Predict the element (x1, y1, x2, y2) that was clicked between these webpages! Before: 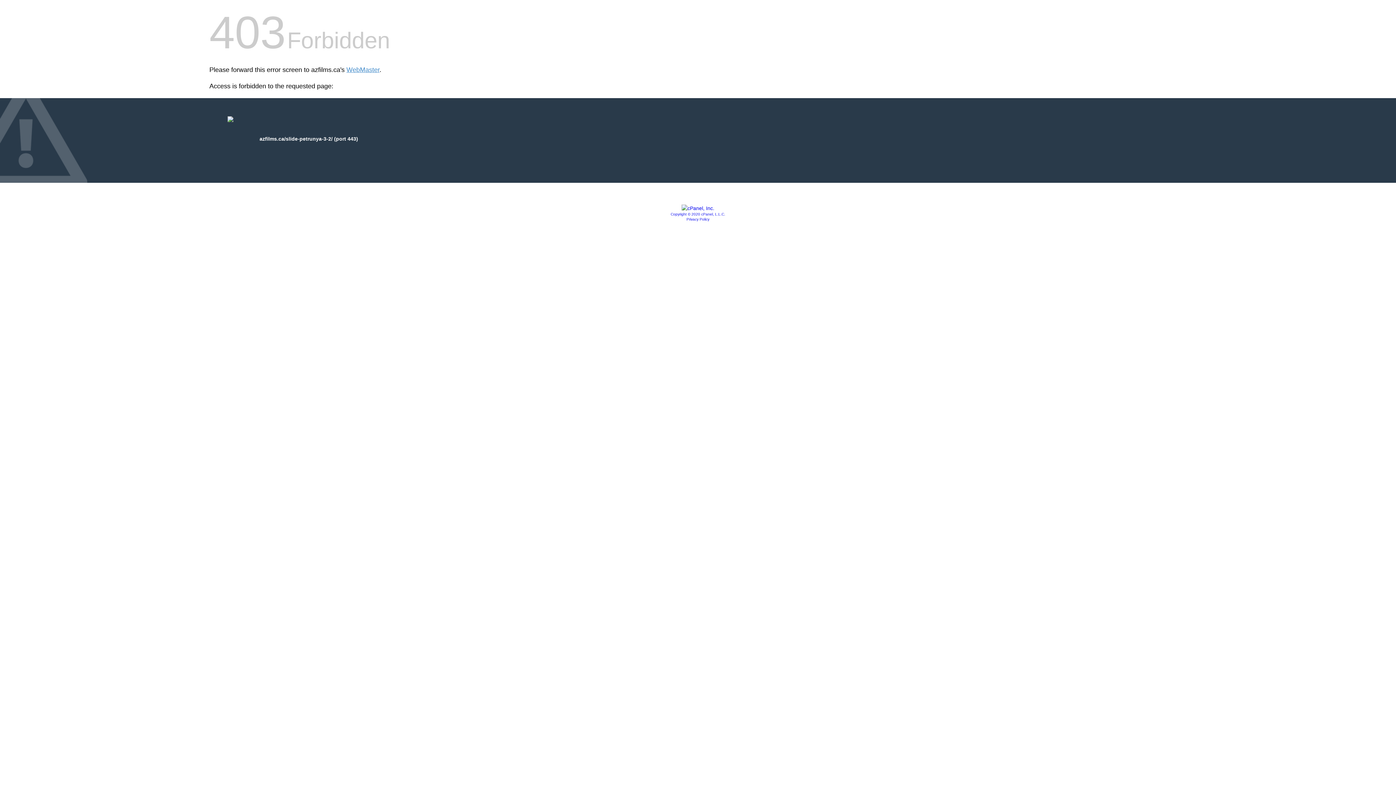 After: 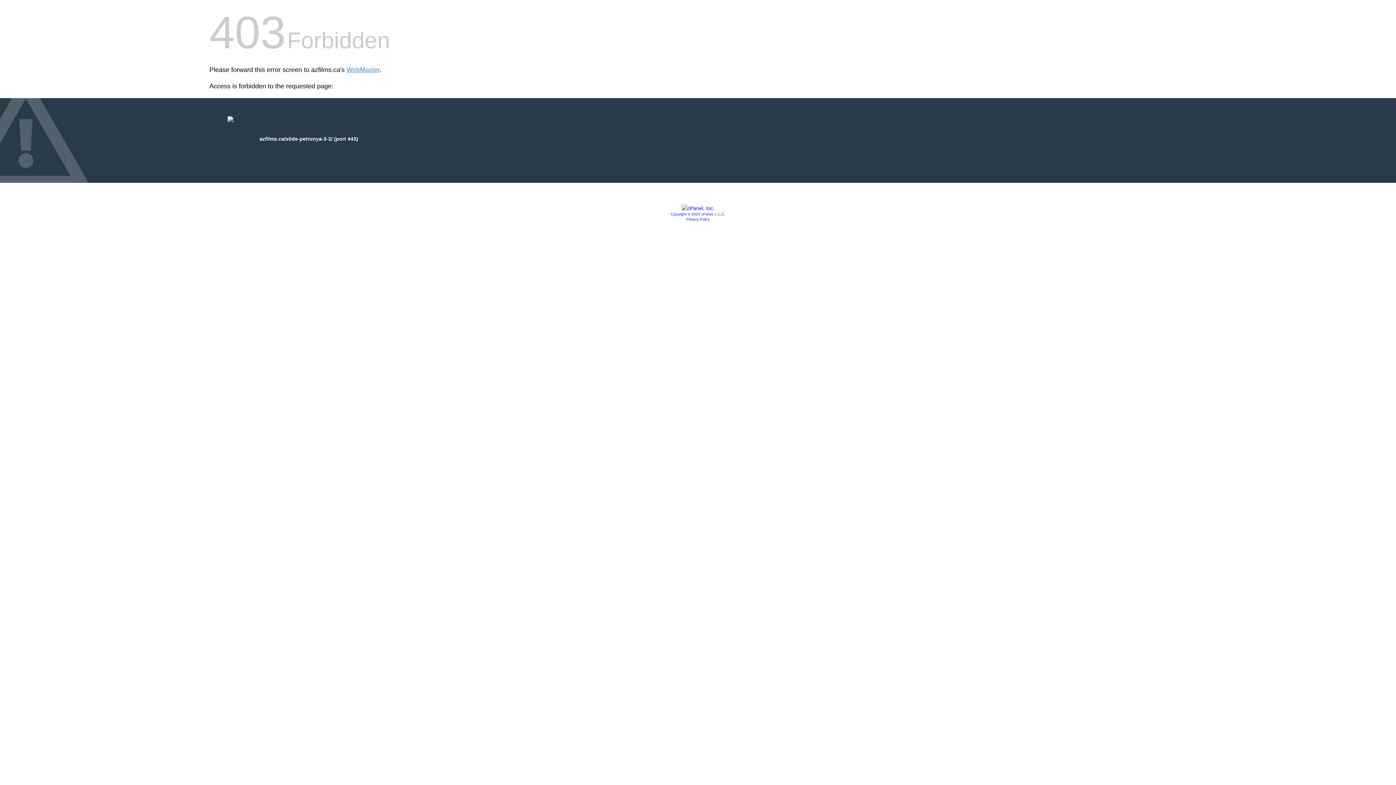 Action: bbox: (670, 212, 725, 216) label: Copyright © 2020 cPanel, L.L.C.